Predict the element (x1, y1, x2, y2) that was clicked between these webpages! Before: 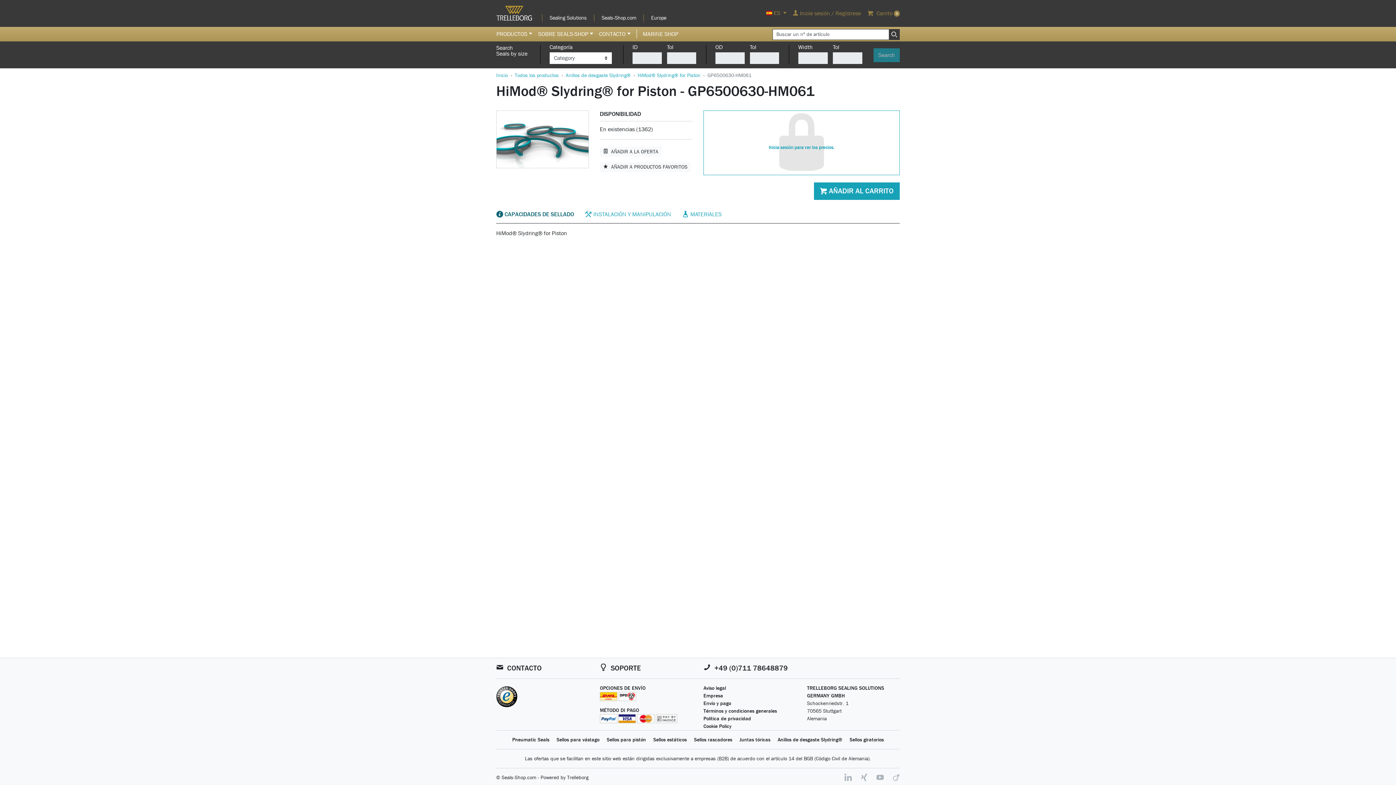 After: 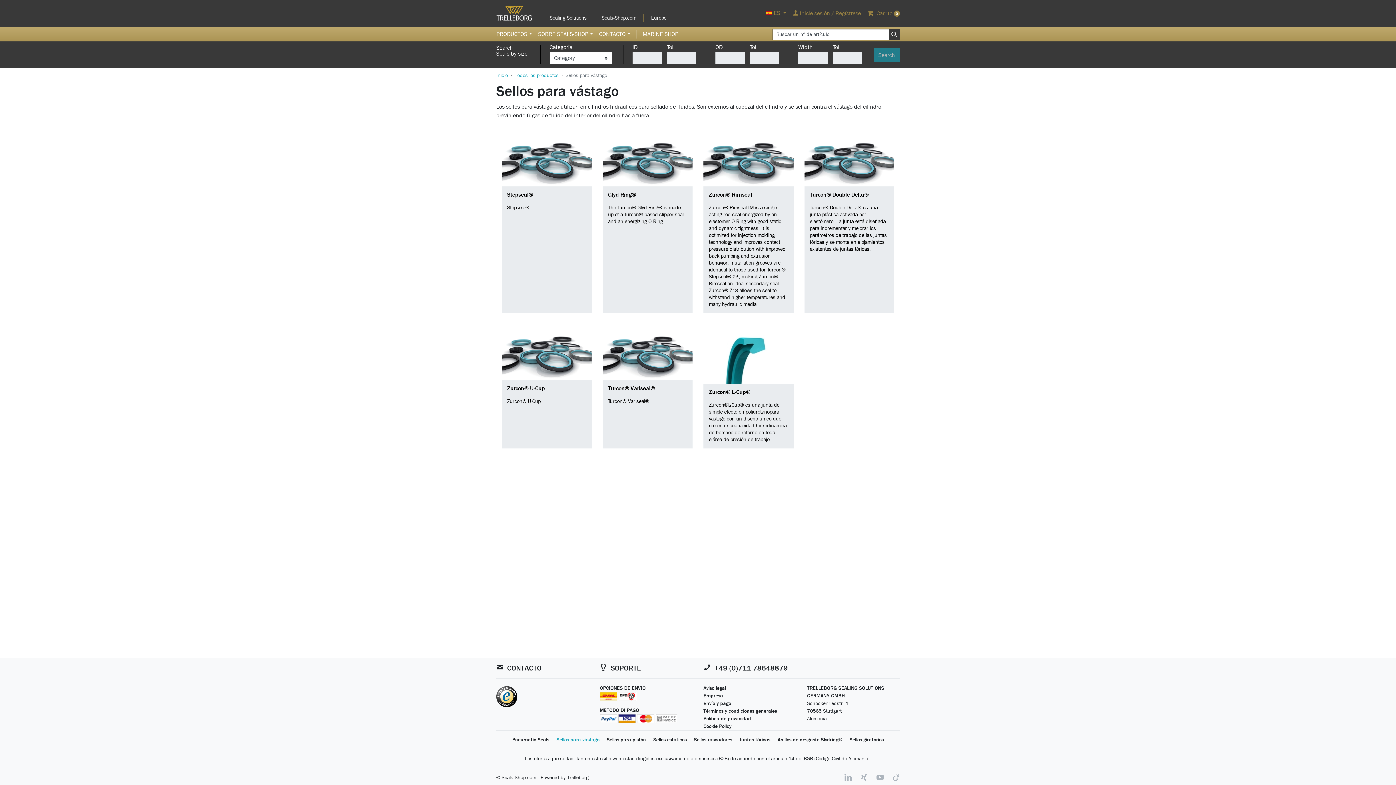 Action: label: Sellos para vástago bbox: (556, 736, 599, 743)